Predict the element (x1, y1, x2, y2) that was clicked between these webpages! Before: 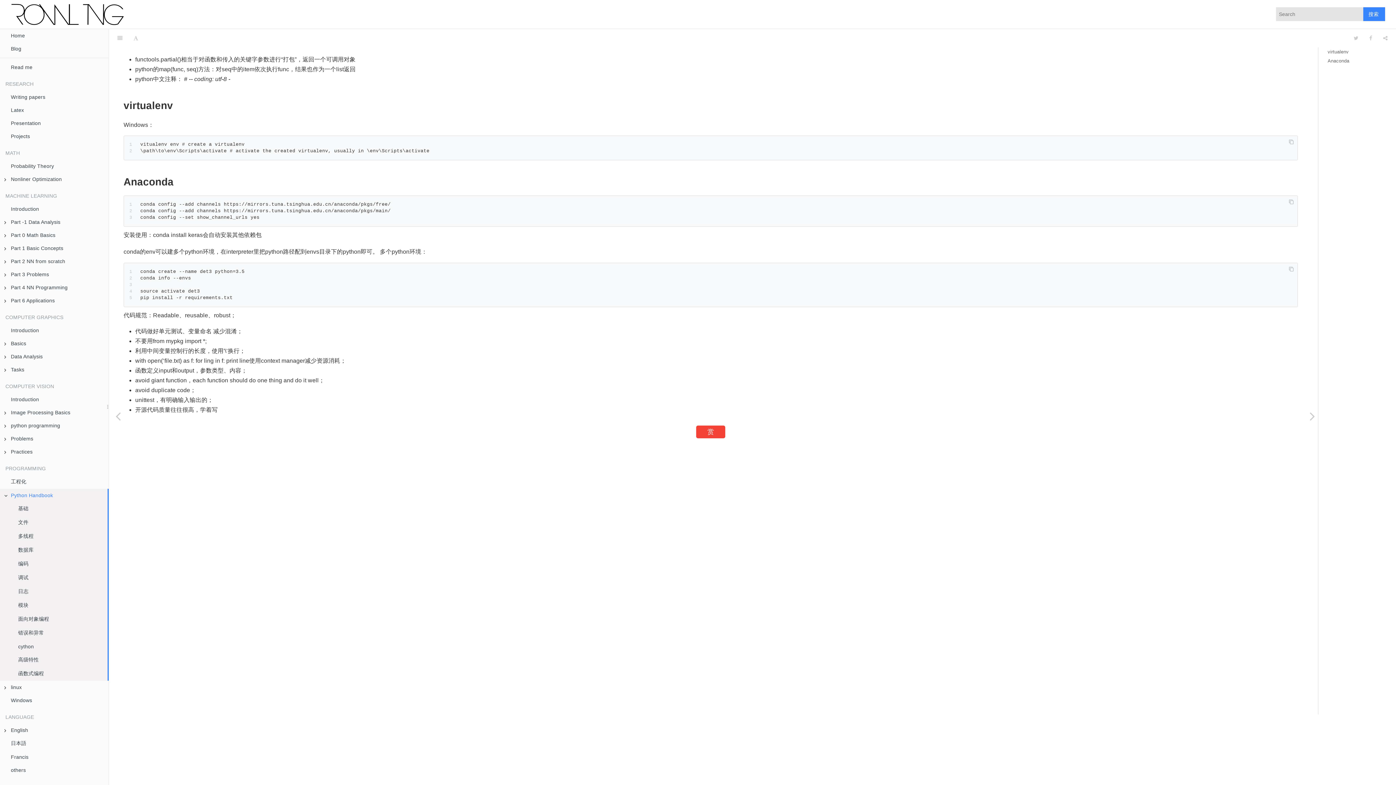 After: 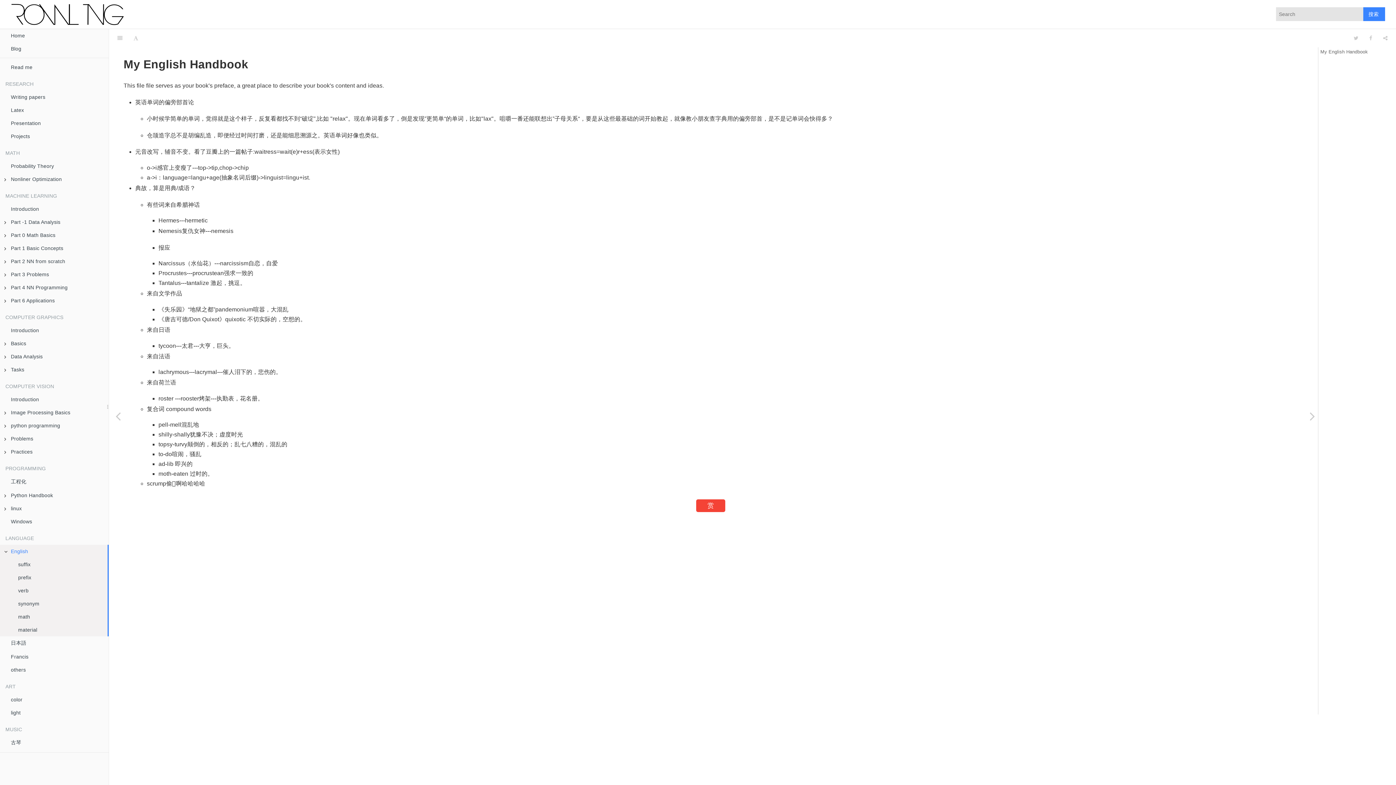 Action: bbox: (0, 724, 108, 737) label: English